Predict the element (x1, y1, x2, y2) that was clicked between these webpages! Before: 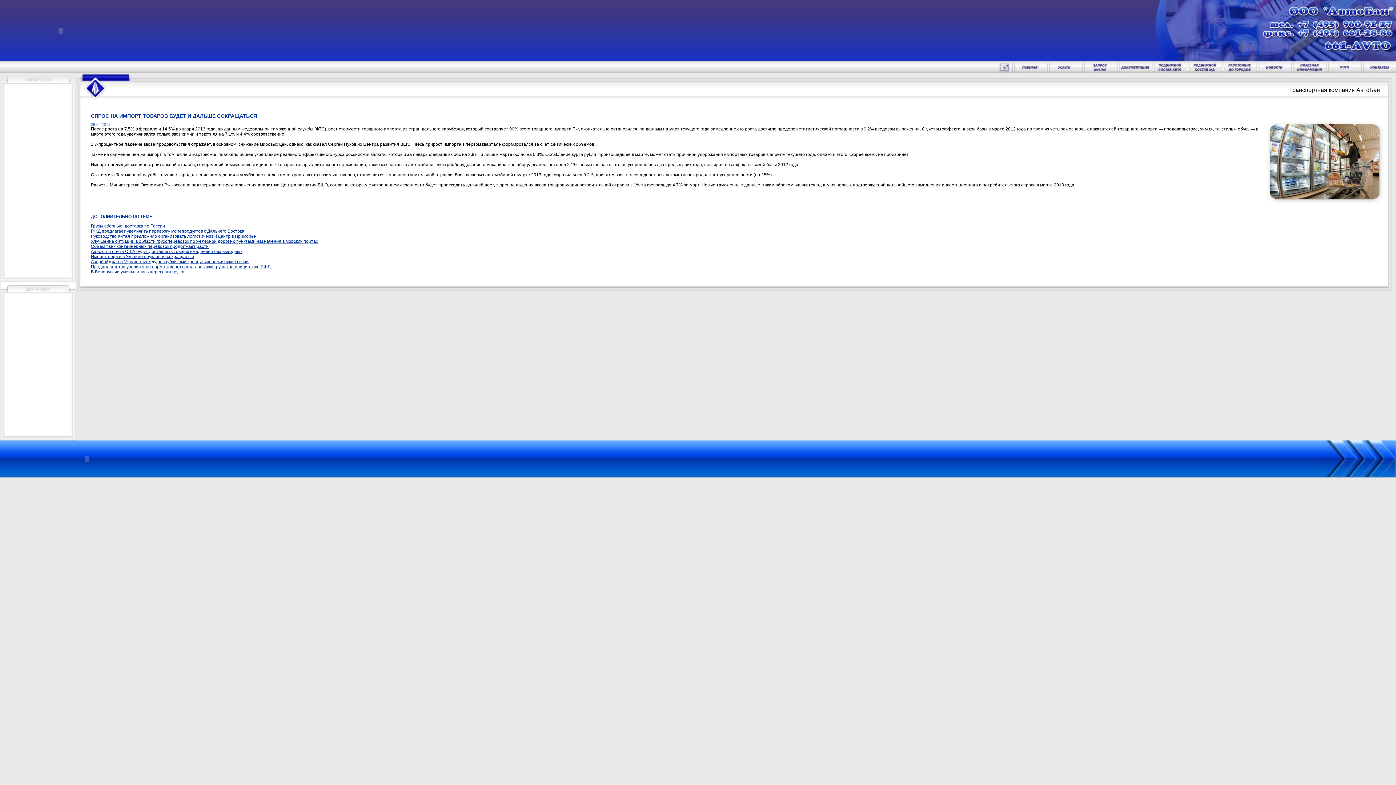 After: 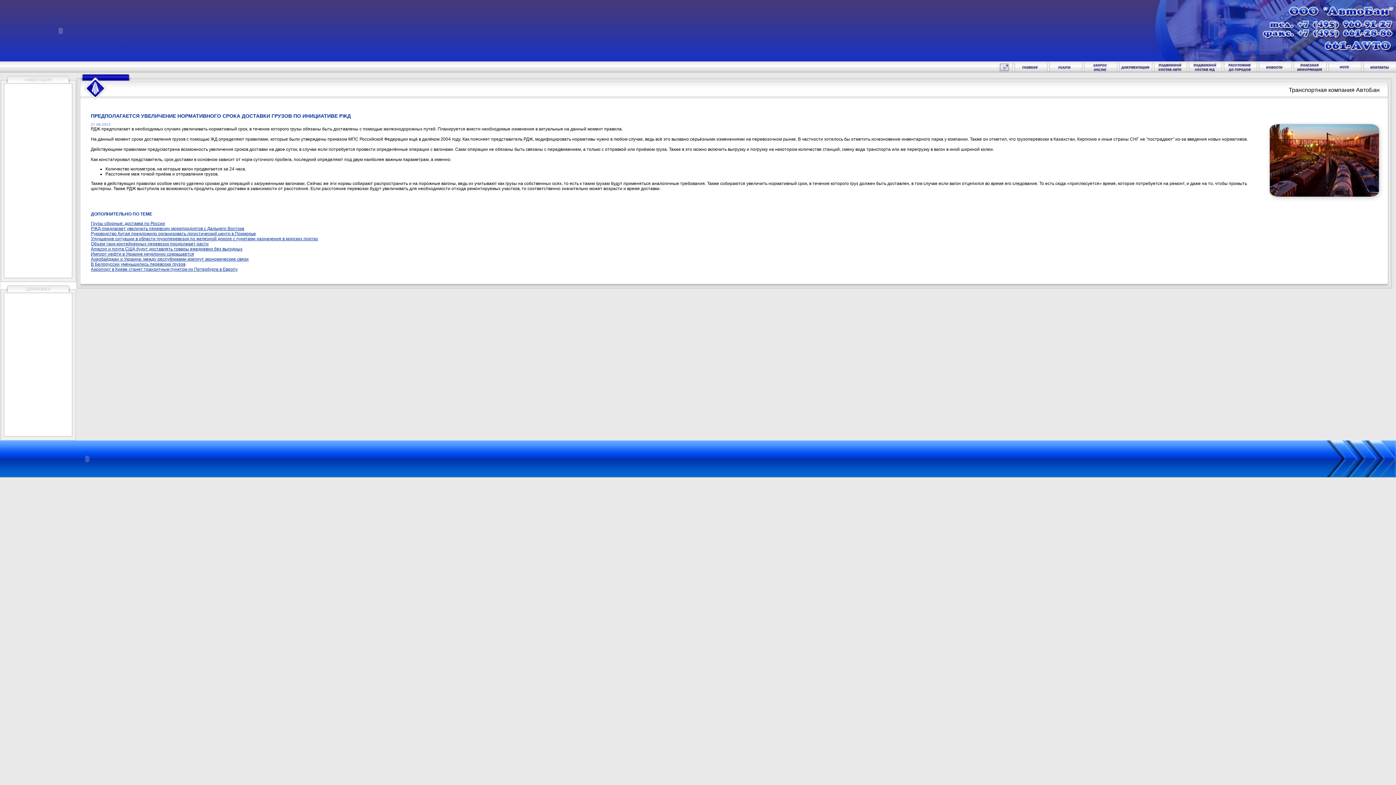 Action: bbox: (90, 264, 270, 269) label: Предполагается увеличение нормативного срока доставки грузов по инициативе РЖД